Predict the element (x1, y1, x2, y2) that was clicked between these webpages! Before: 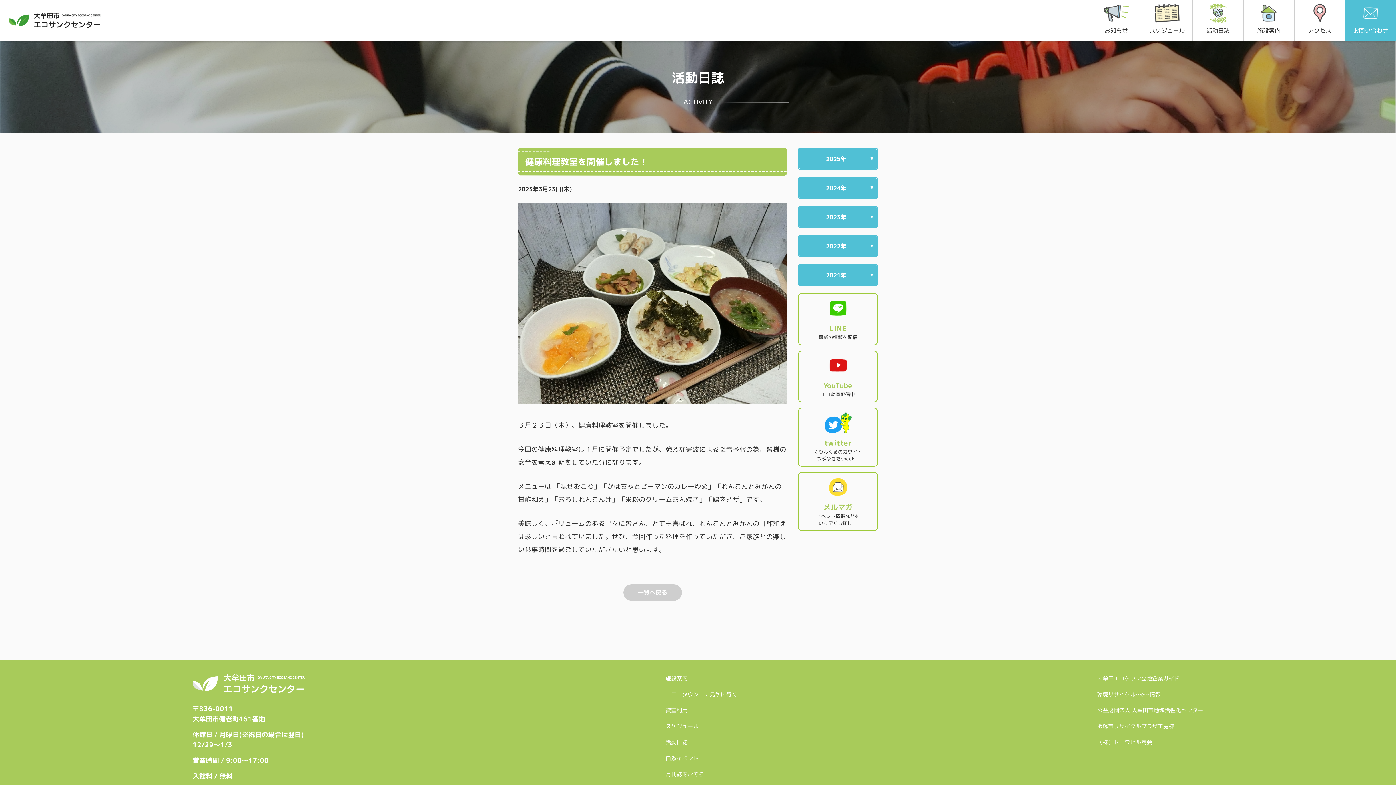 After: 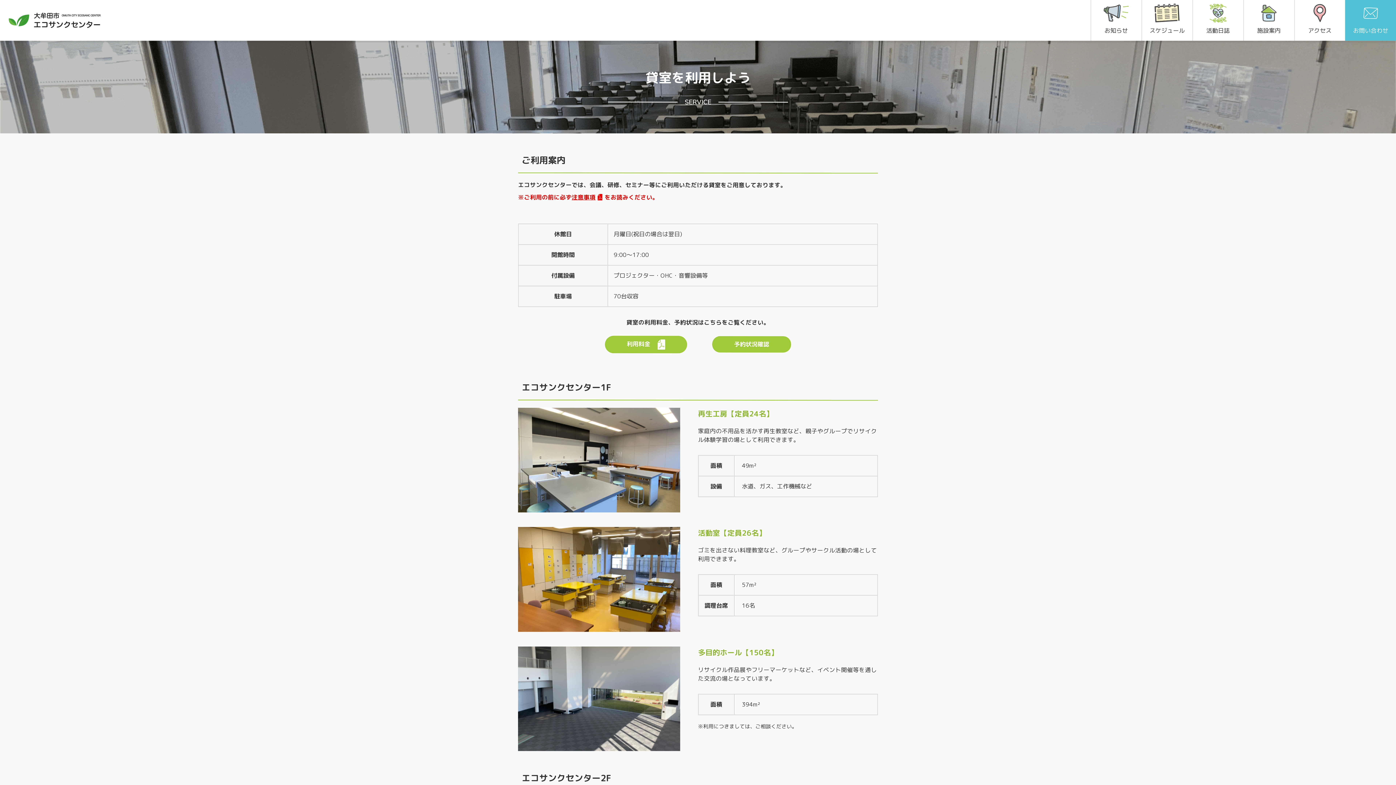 Action: bbox: (665, 706, 687, 715) label: 貸室利用